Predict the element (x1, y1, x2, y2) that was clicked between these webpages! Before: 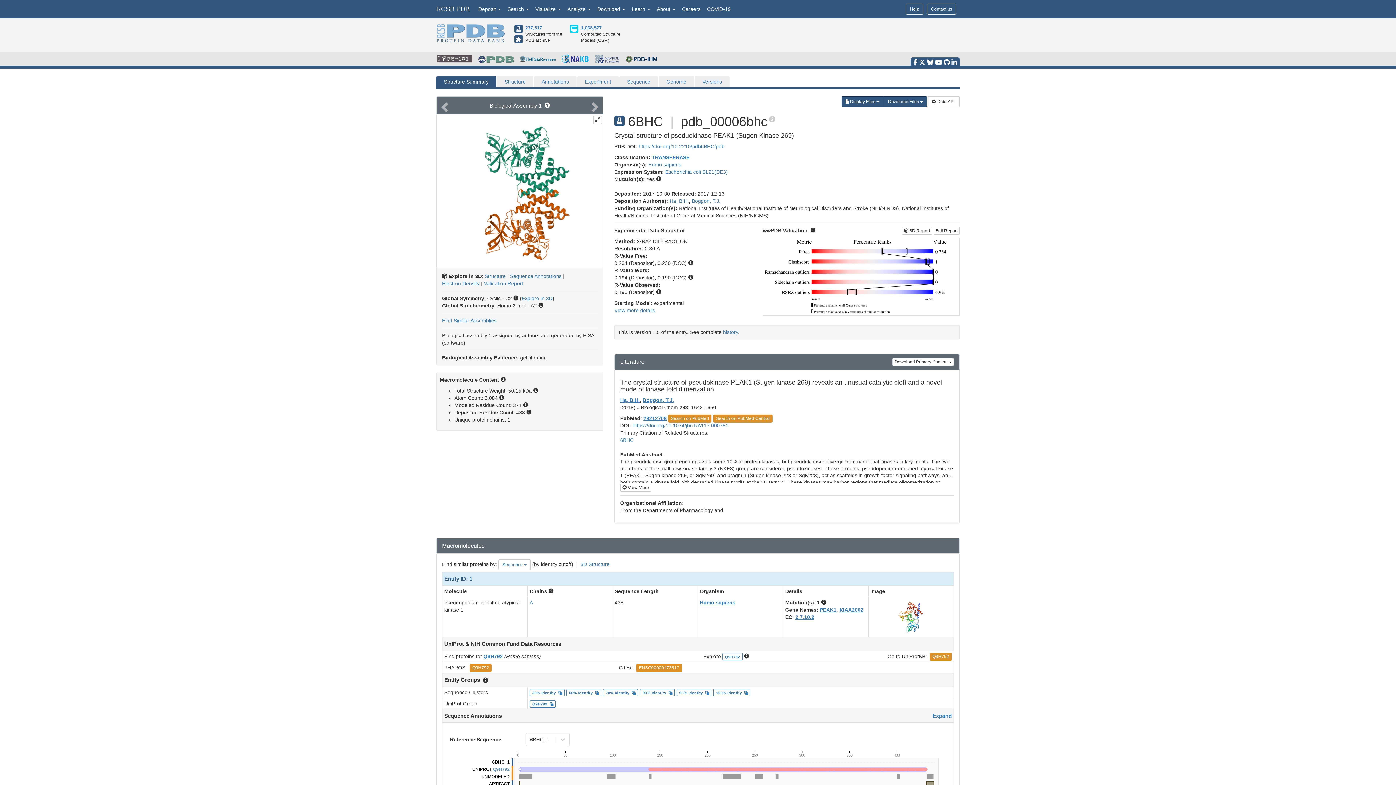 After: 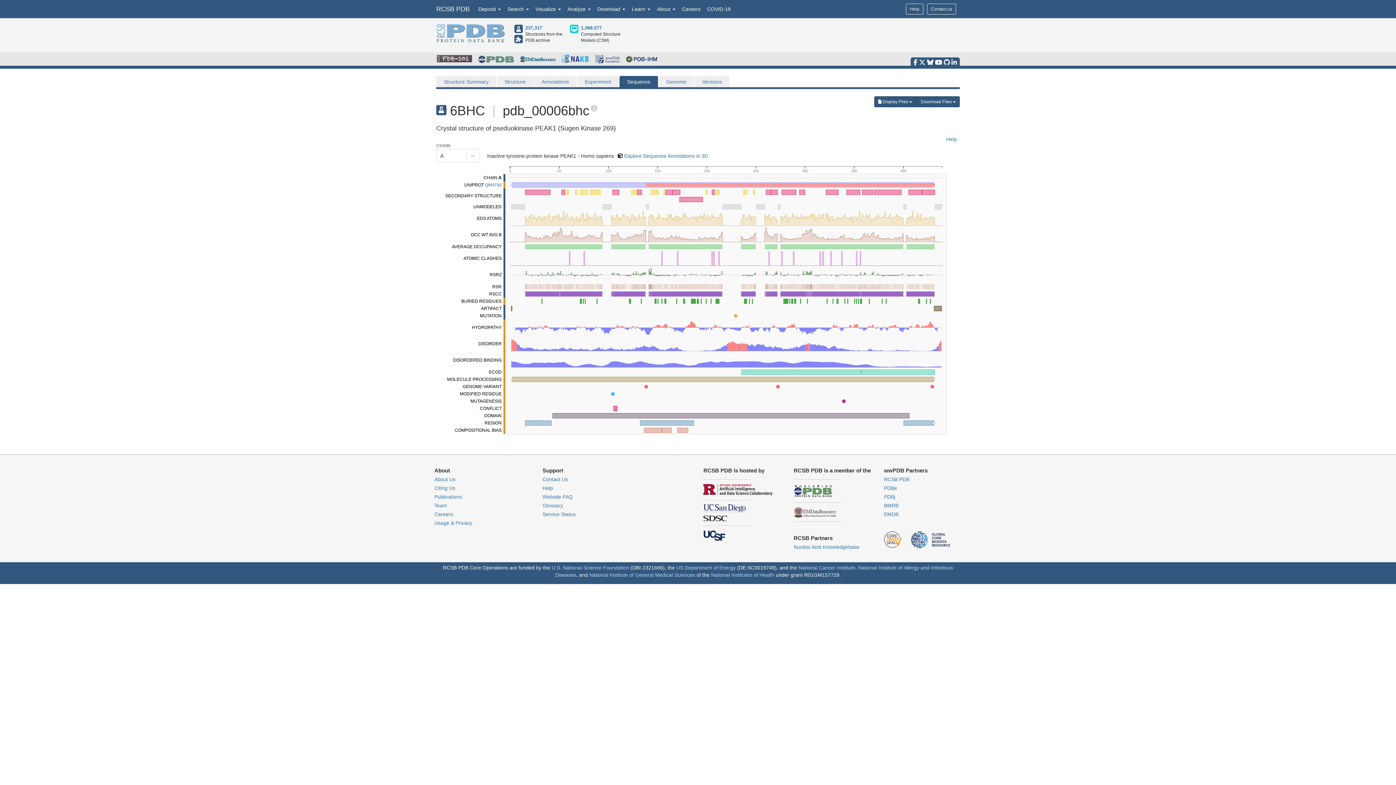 Action: label: A bbox: (529, 600, 533, 605)